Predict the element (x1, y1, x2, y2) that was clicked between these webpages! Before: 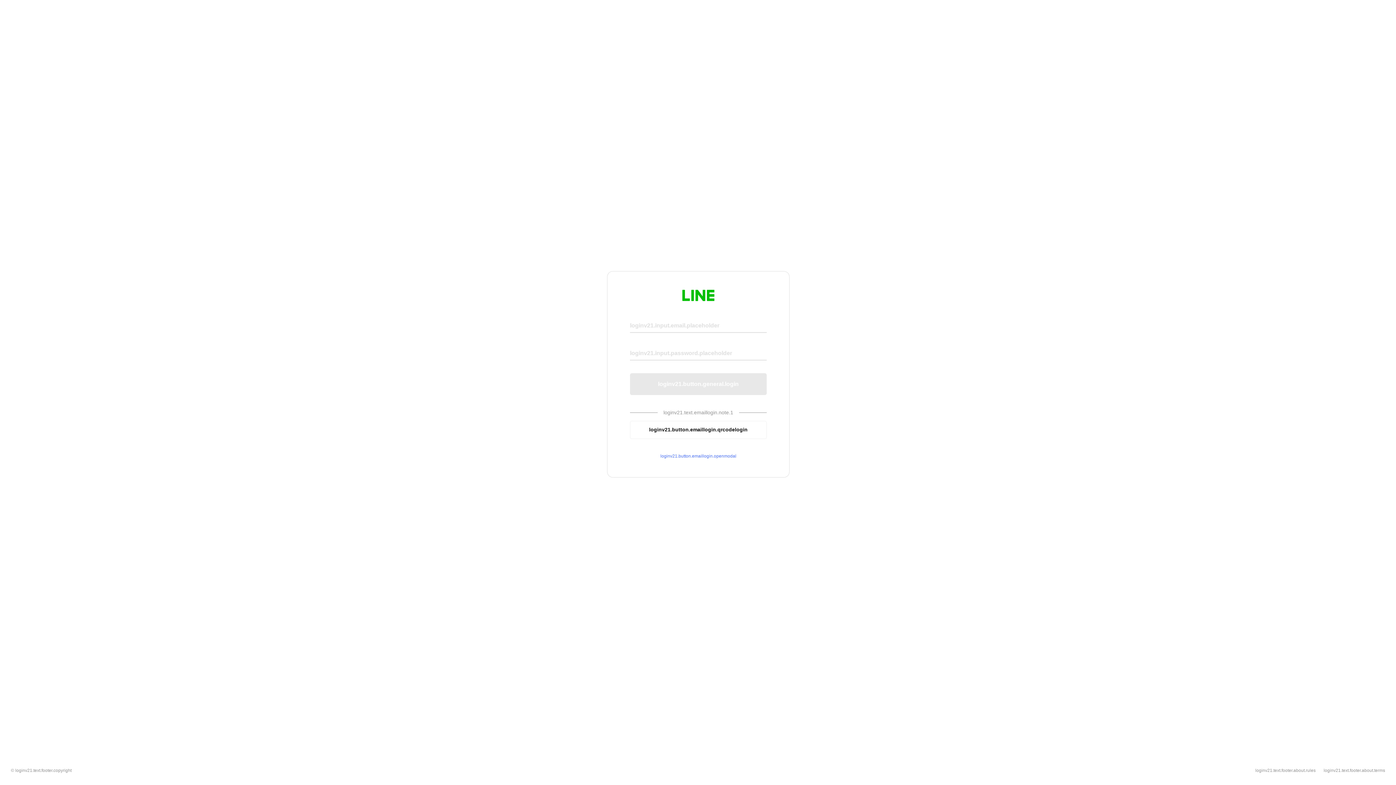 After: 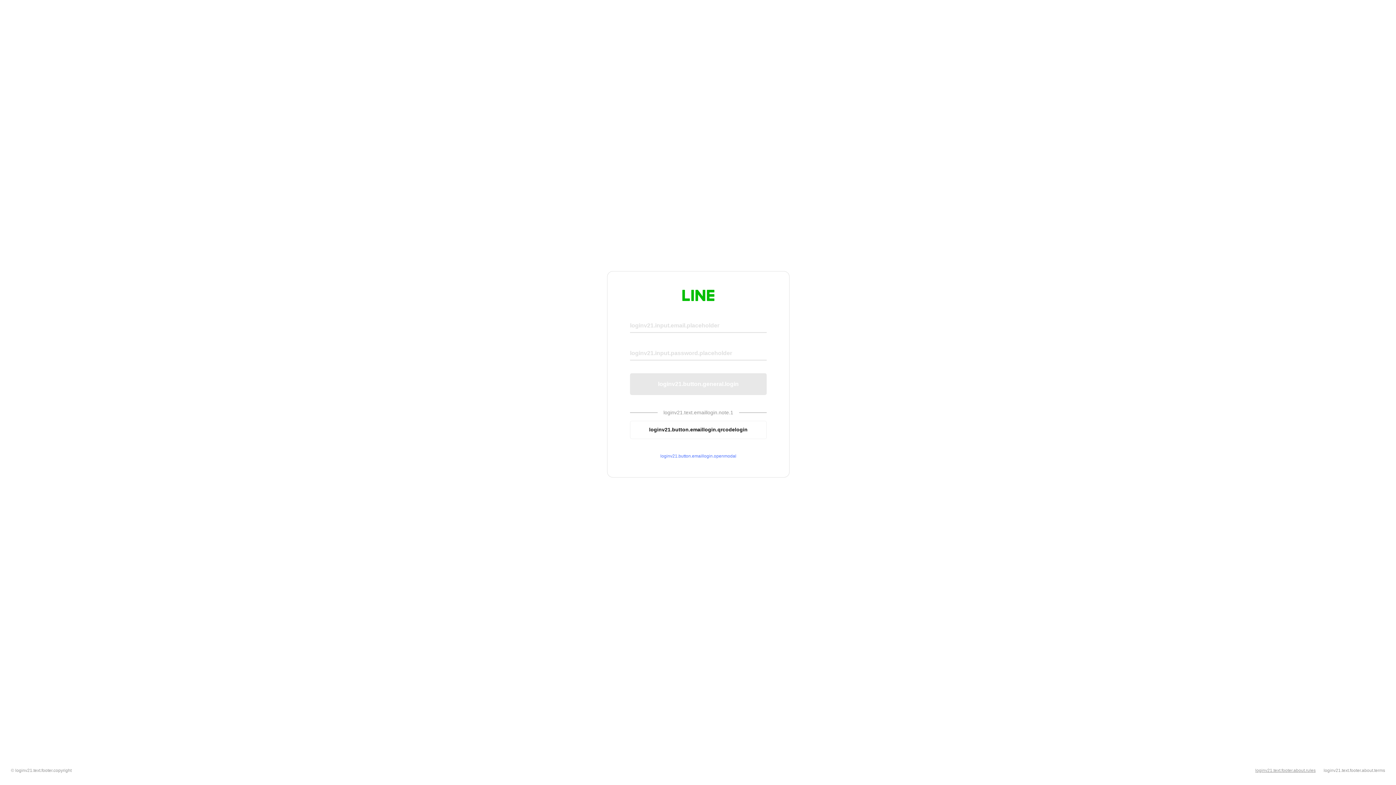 Action: label: loginv21.text.footer.about.rules bbox: (1255, 768, 1316, 773)